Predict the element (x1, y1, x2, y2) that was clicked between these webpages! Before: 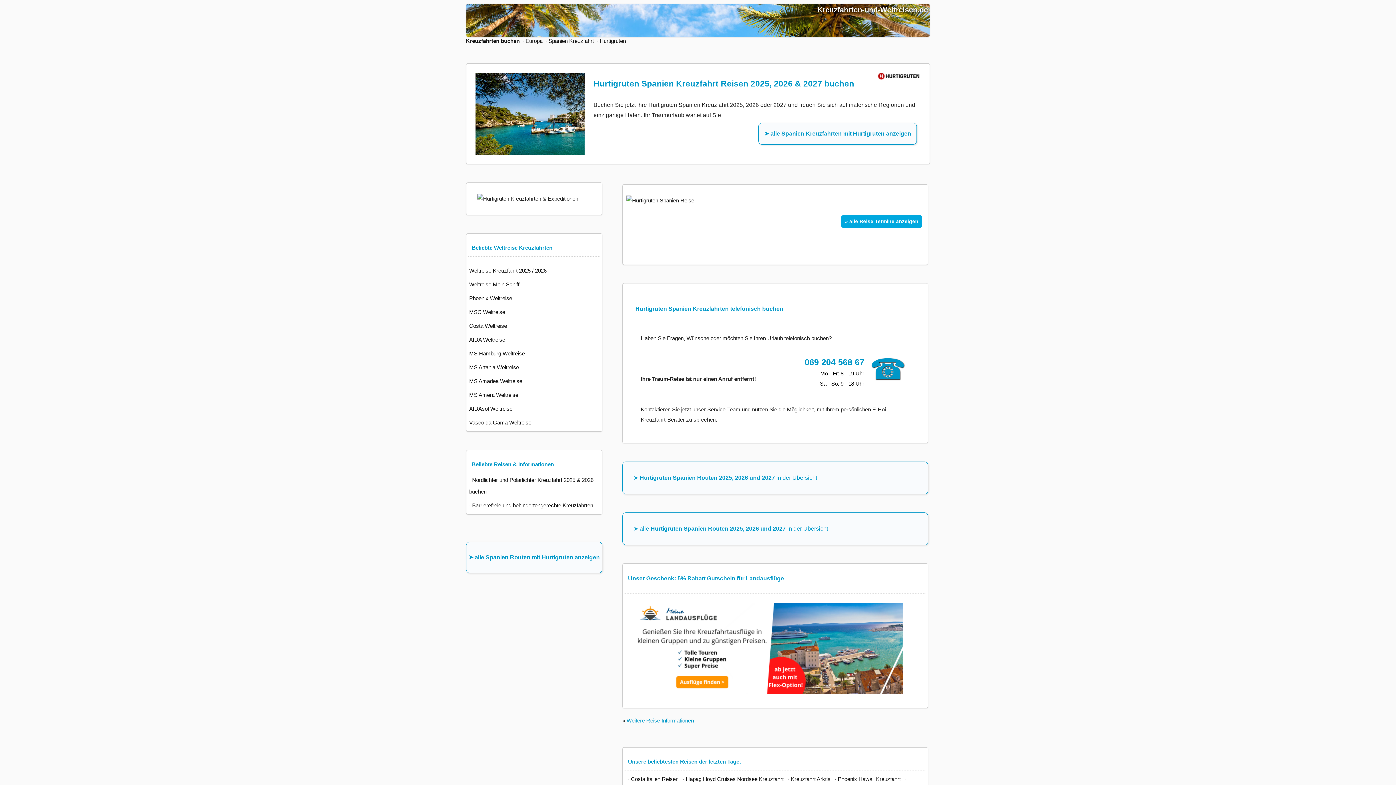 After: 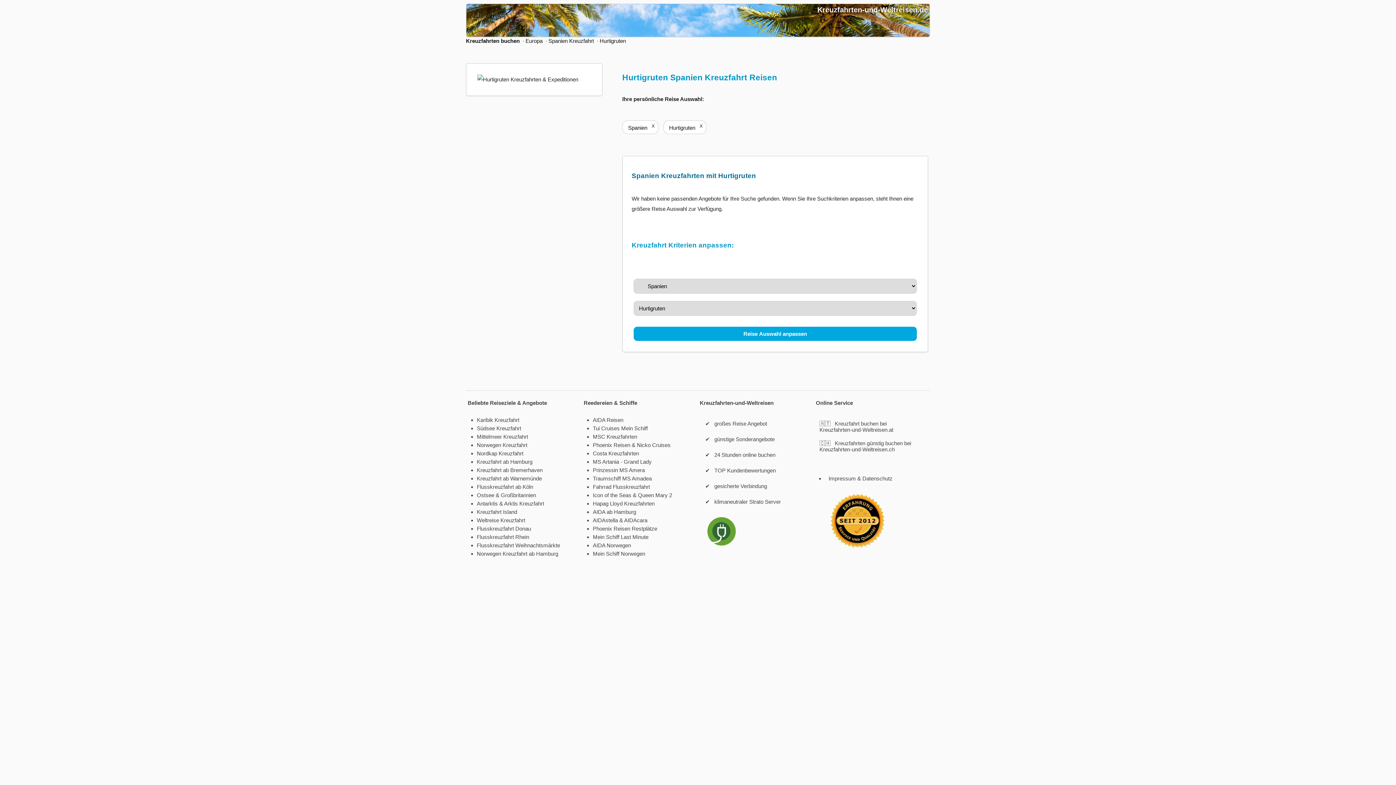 Action: label: ➤ alle Spanien Kreuzfahrten mit Hurtigruten anzeigen bbox: (758, 122, 917, 144)